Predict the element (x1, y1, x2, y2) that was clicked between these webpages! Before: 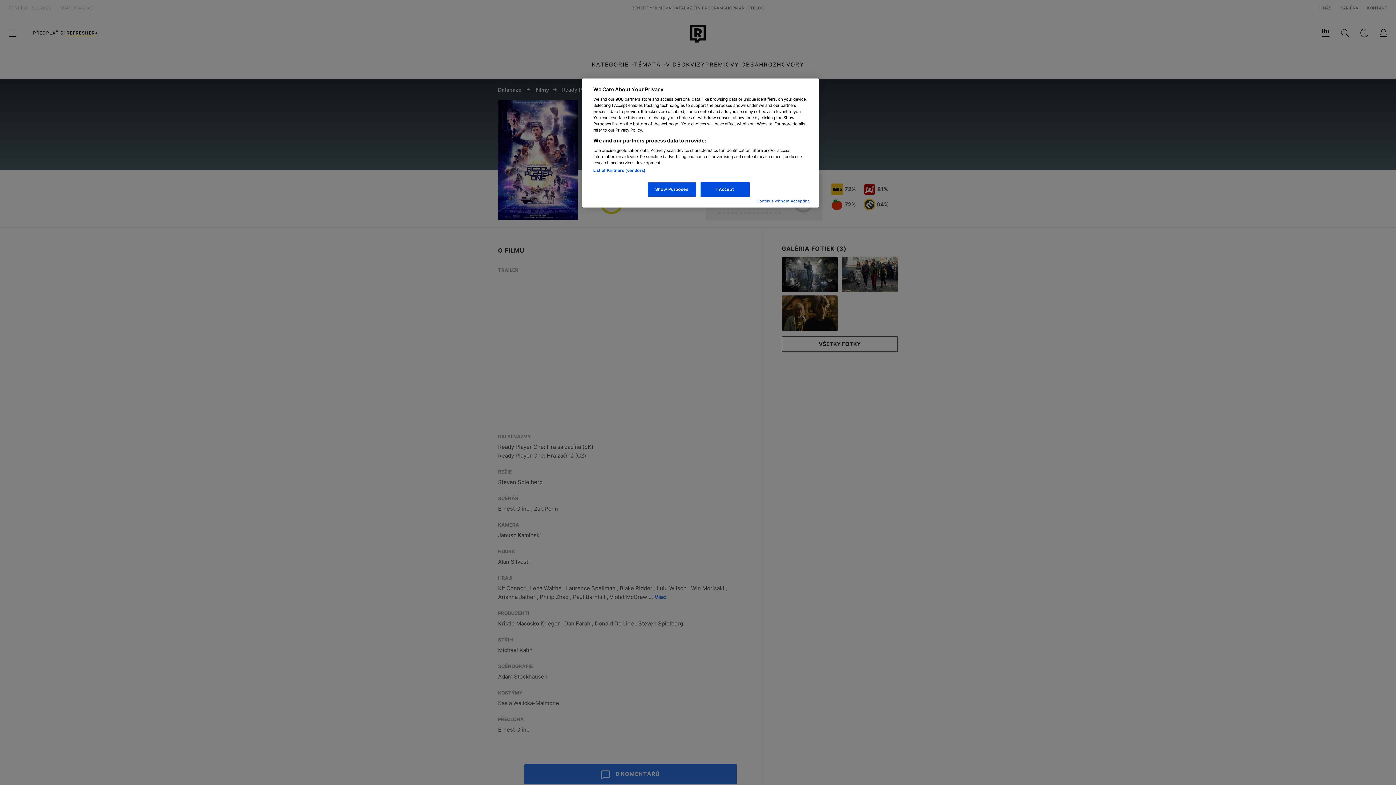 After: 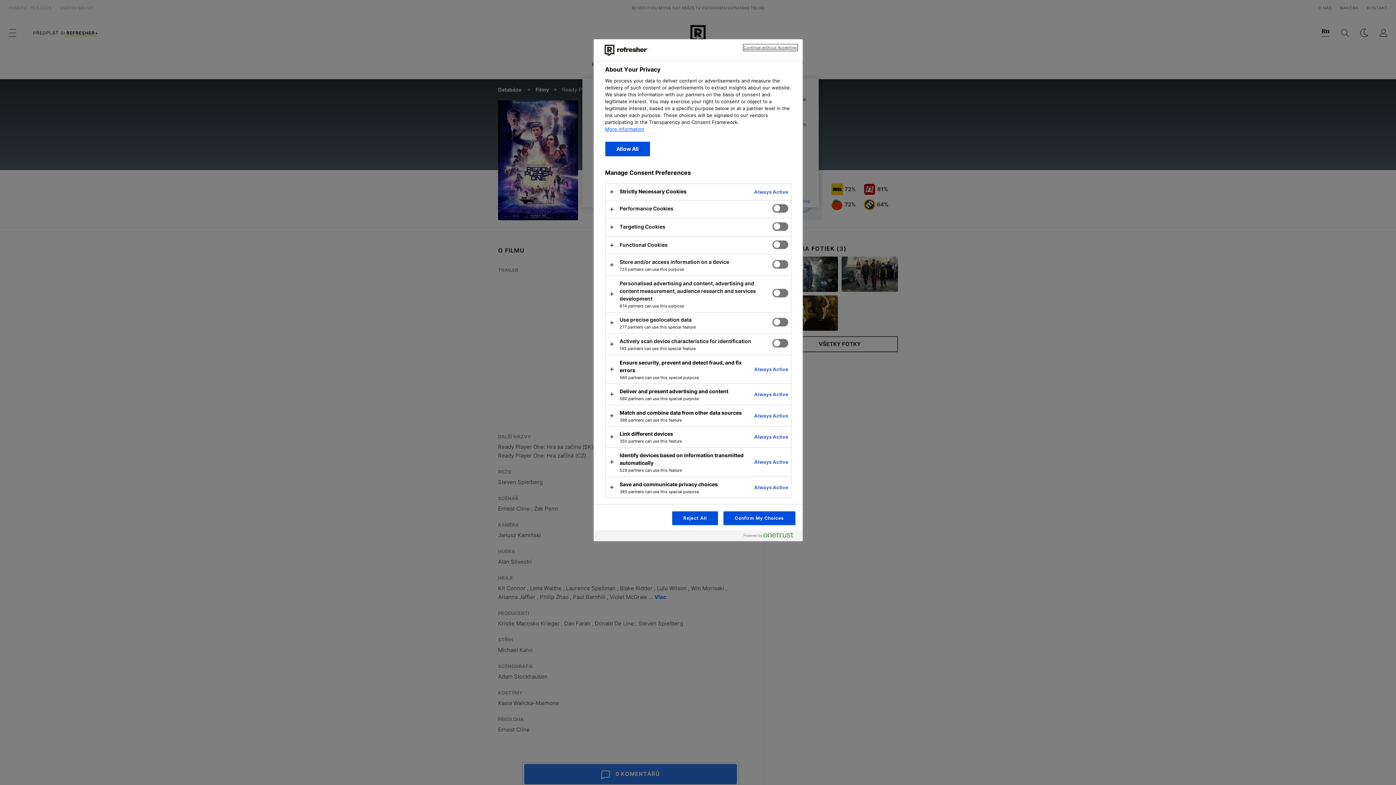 Action: label: Show Purposes bbox: (647, 182, 696, 197)